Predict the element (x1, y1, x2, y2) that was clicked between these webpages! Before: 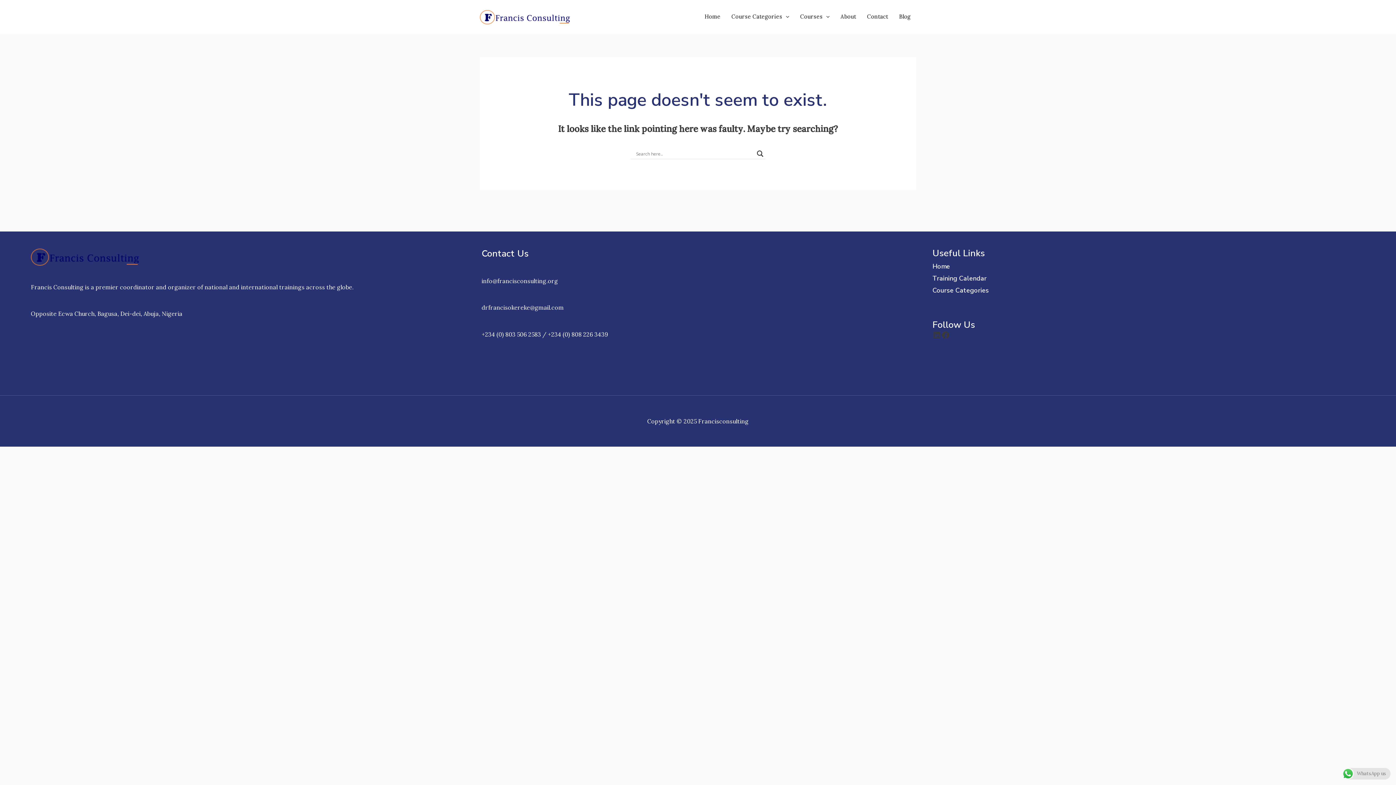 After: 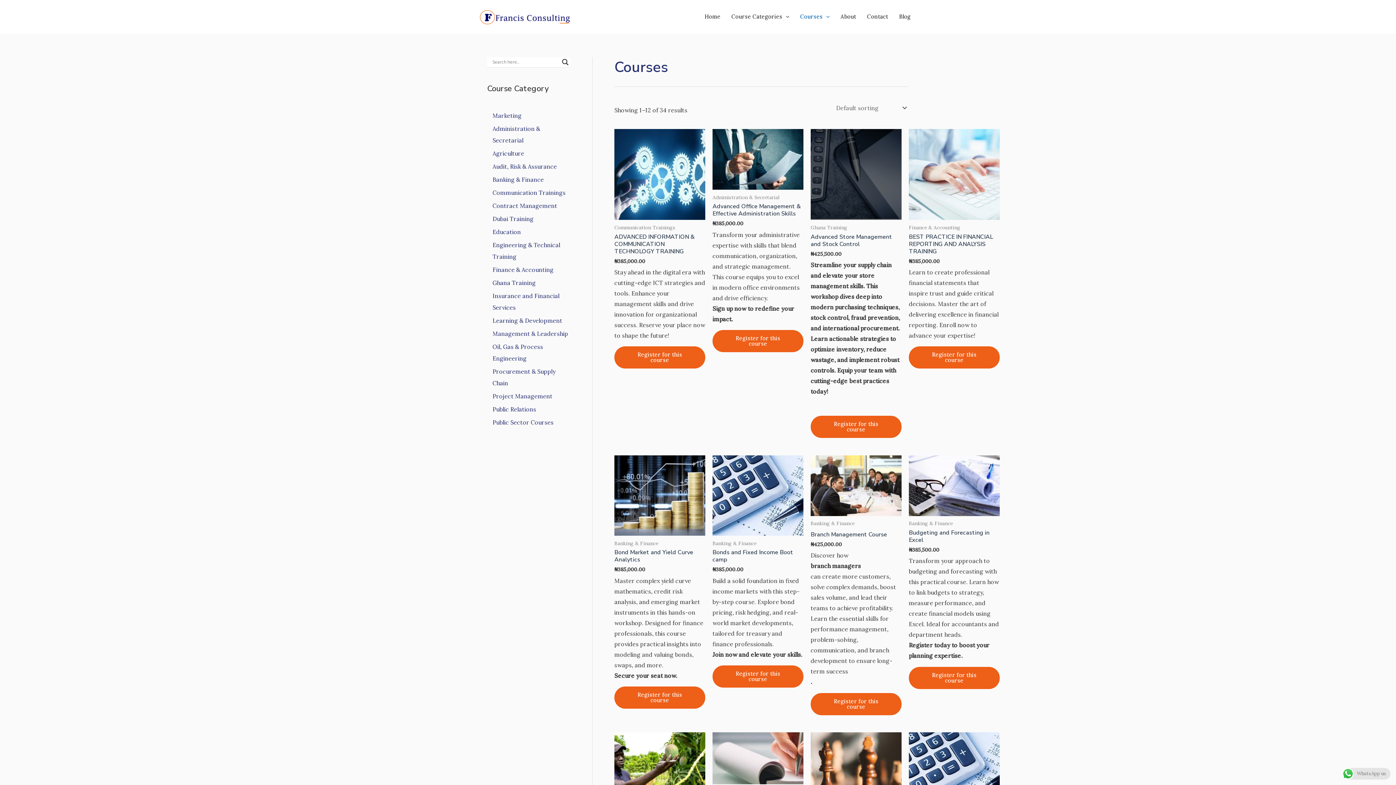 Action: bbox: (794, 4, 835, 29) label: Courses